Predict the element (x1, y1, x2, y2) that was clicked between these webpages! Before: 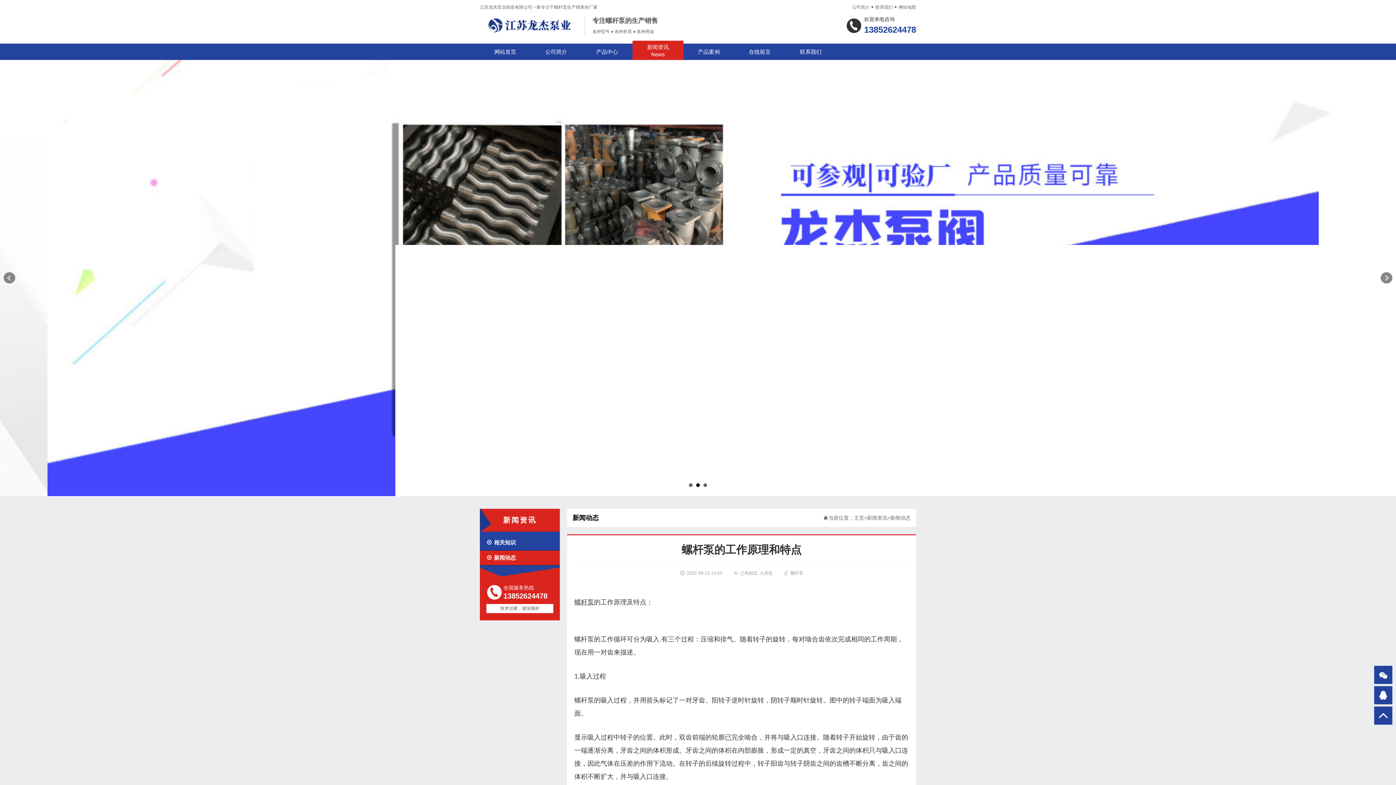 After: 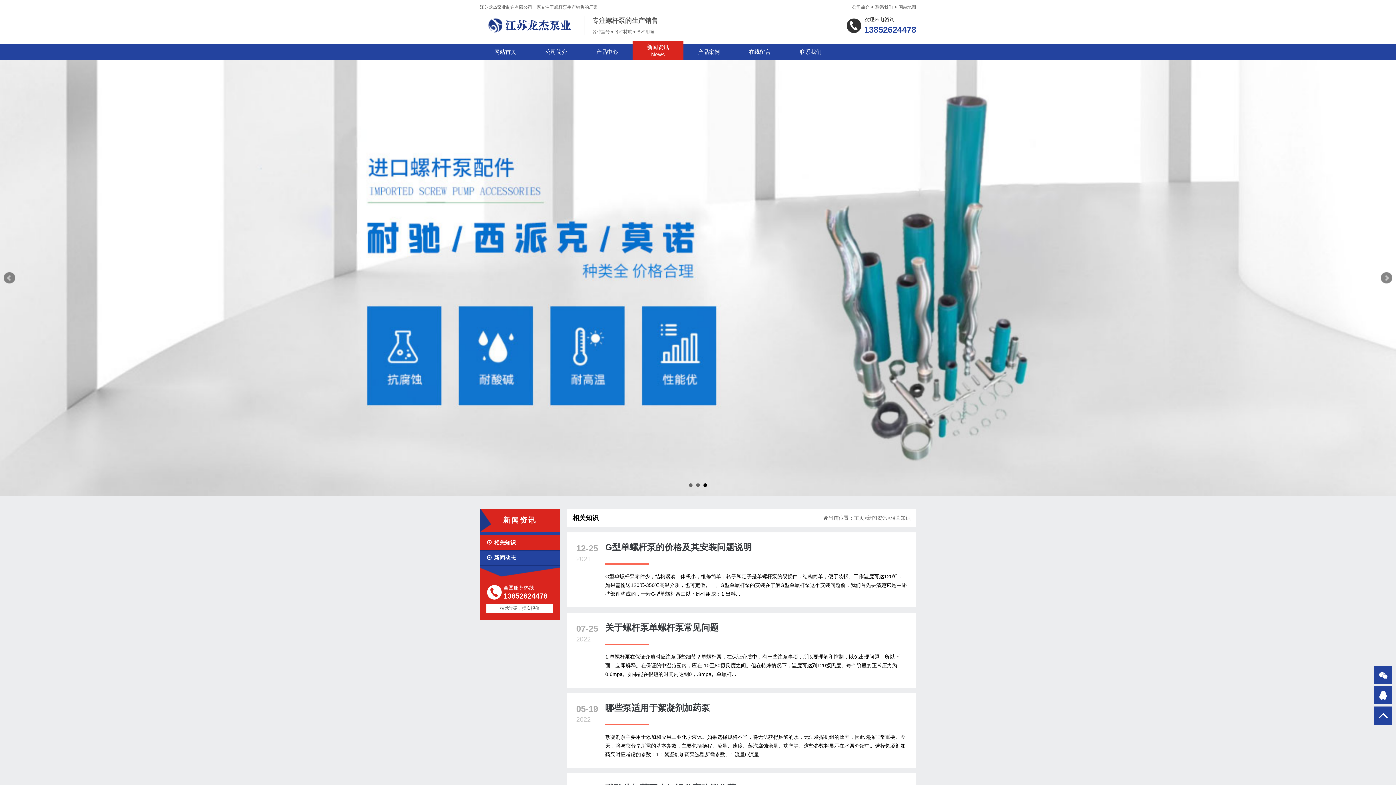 Action: bbox: (486, 535, 560, 550) label: 
相关知识